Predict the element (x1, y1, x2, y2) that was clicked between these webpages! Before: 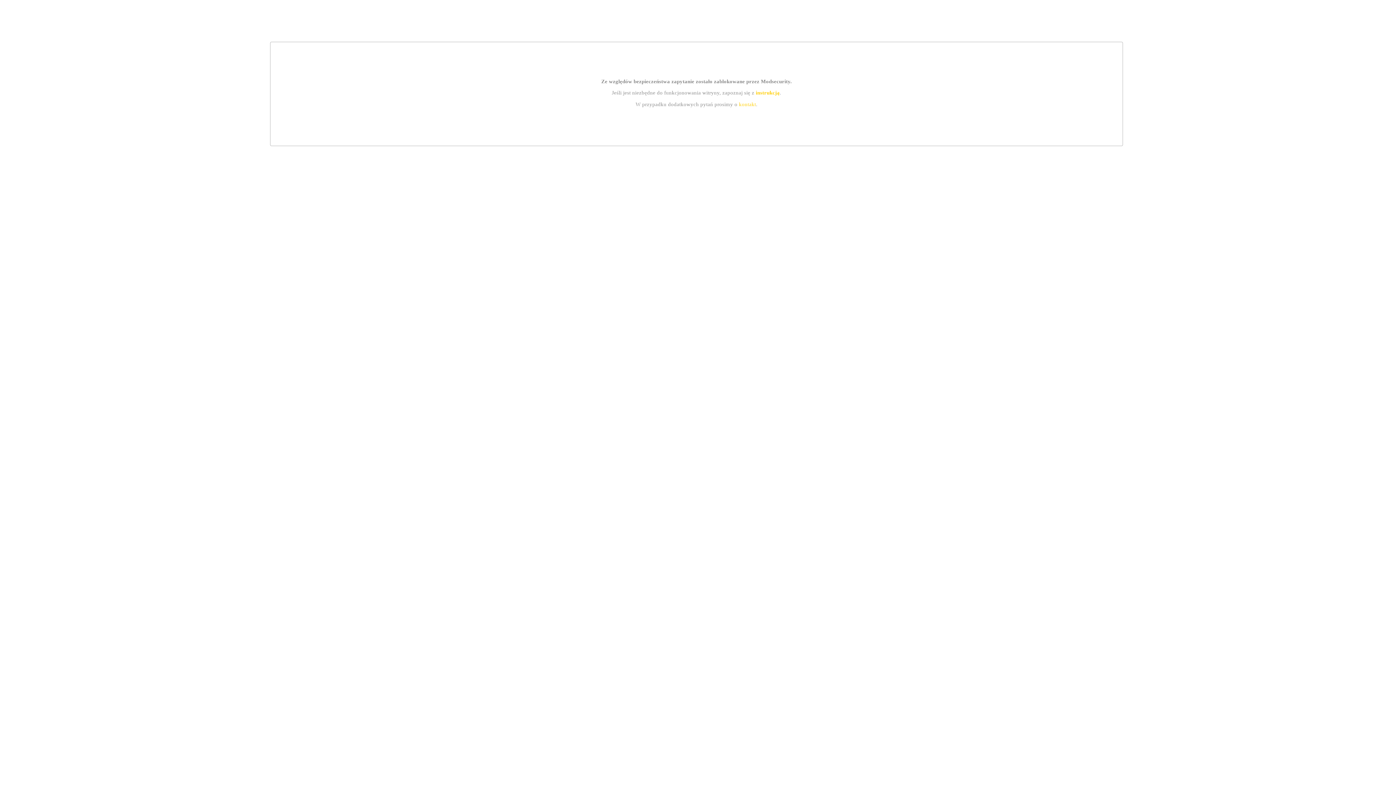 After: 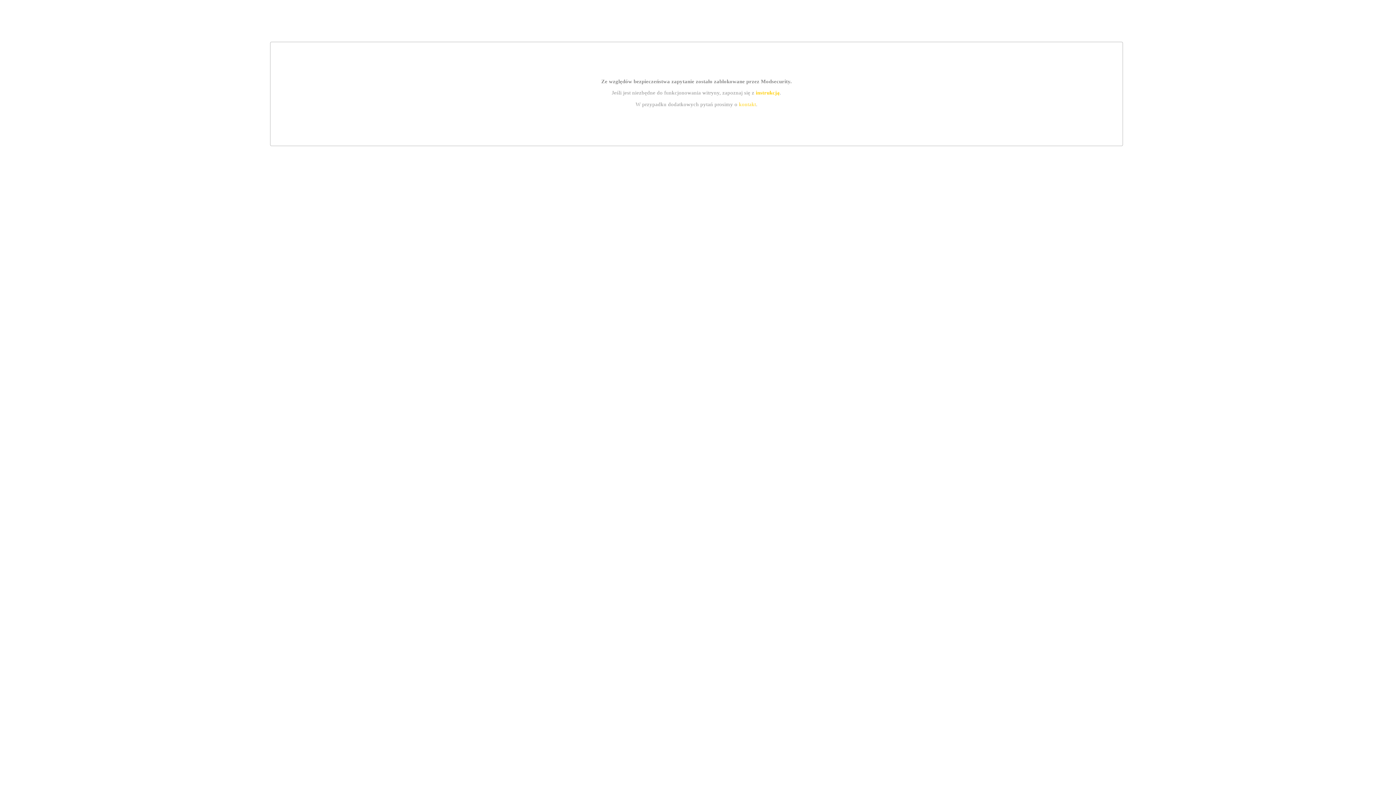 Action: bbox: (739, 101, 756, 107) label: kontakt